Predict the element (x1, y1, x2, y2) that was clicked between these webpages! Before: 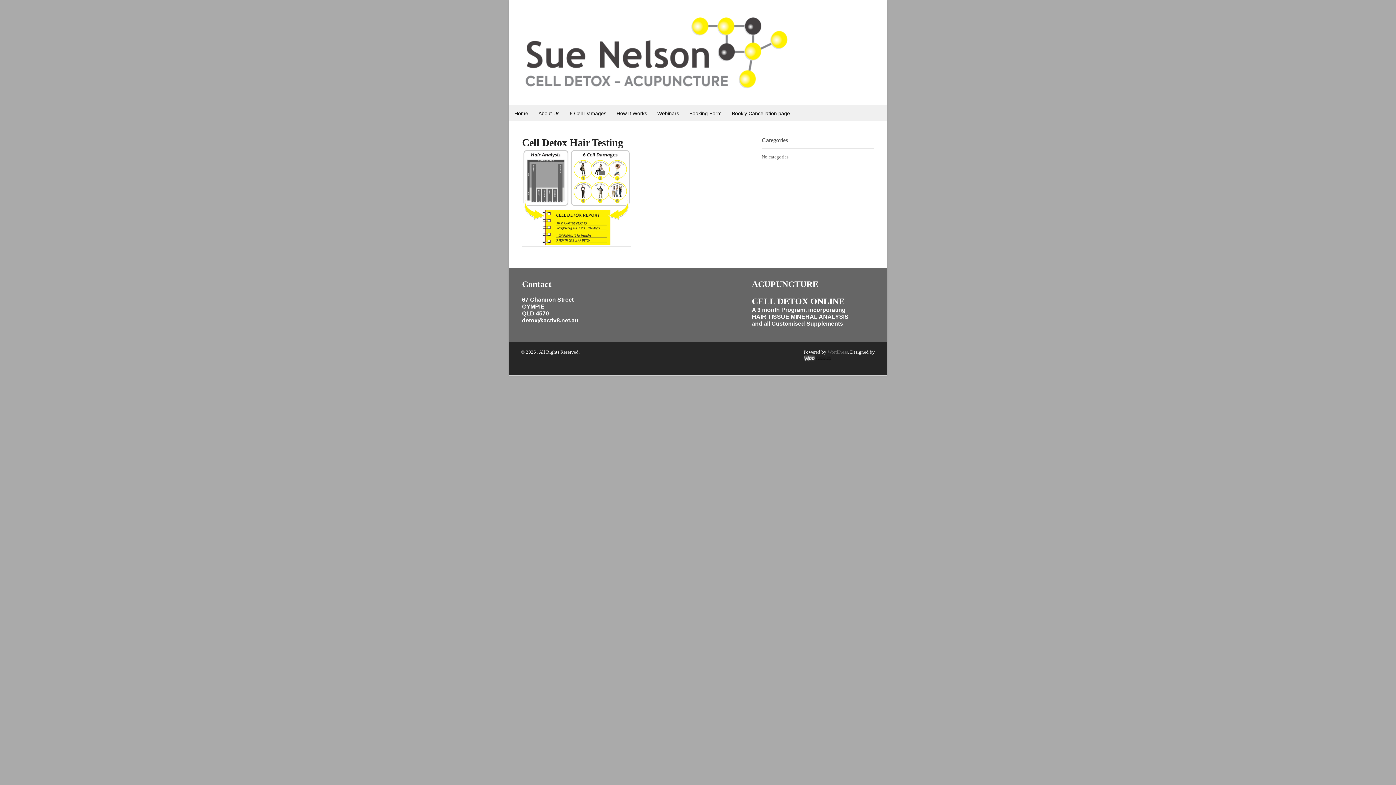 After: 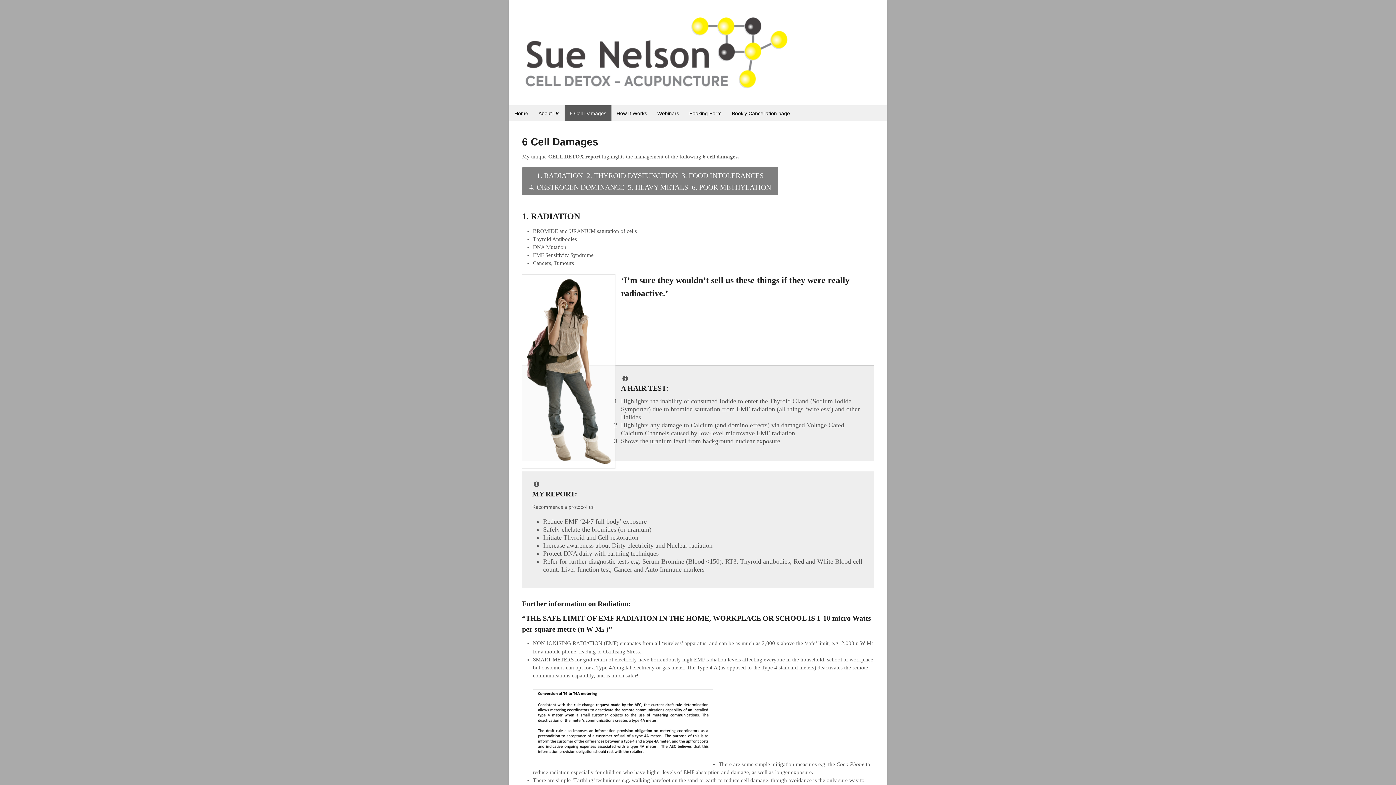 Action: bbox: (564, 105, 611, 121) label: 6 Cell Damages